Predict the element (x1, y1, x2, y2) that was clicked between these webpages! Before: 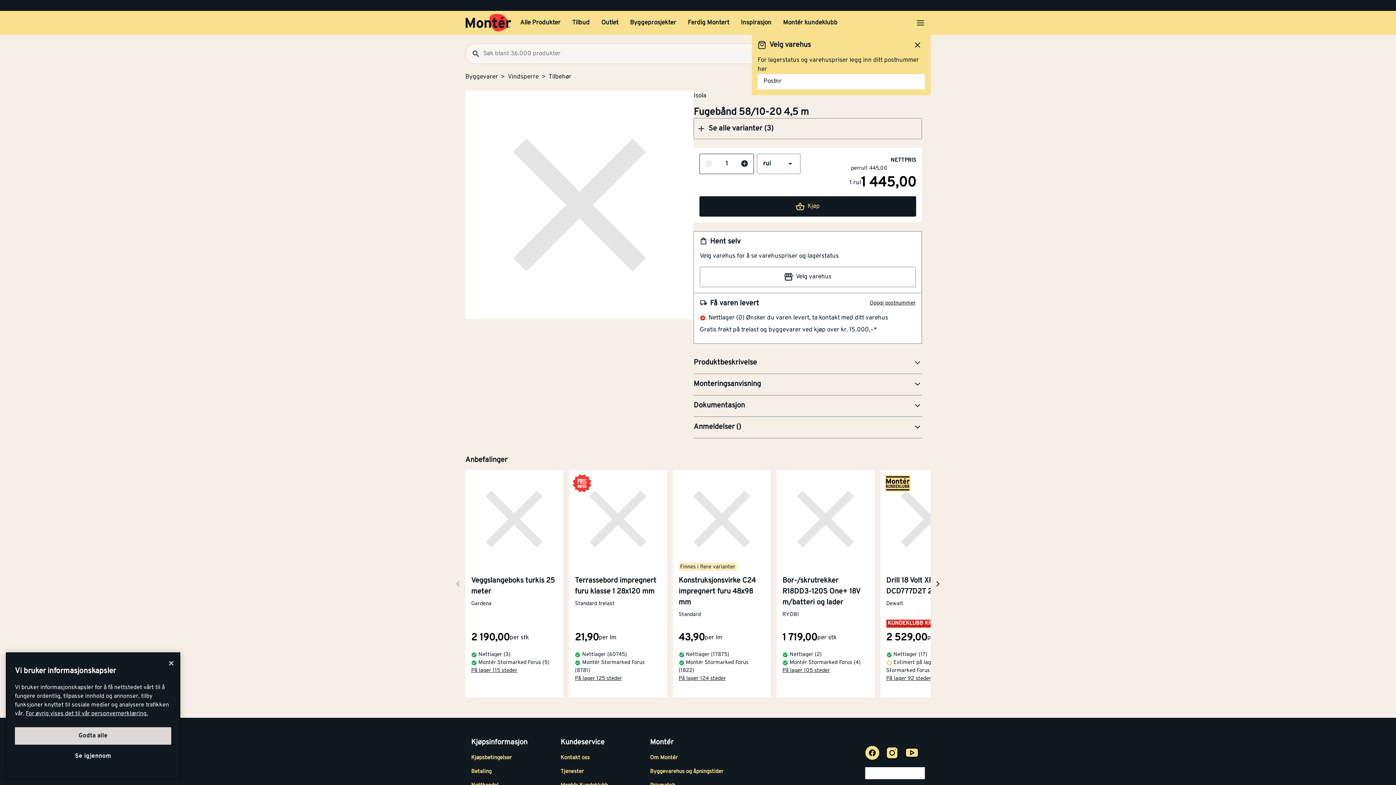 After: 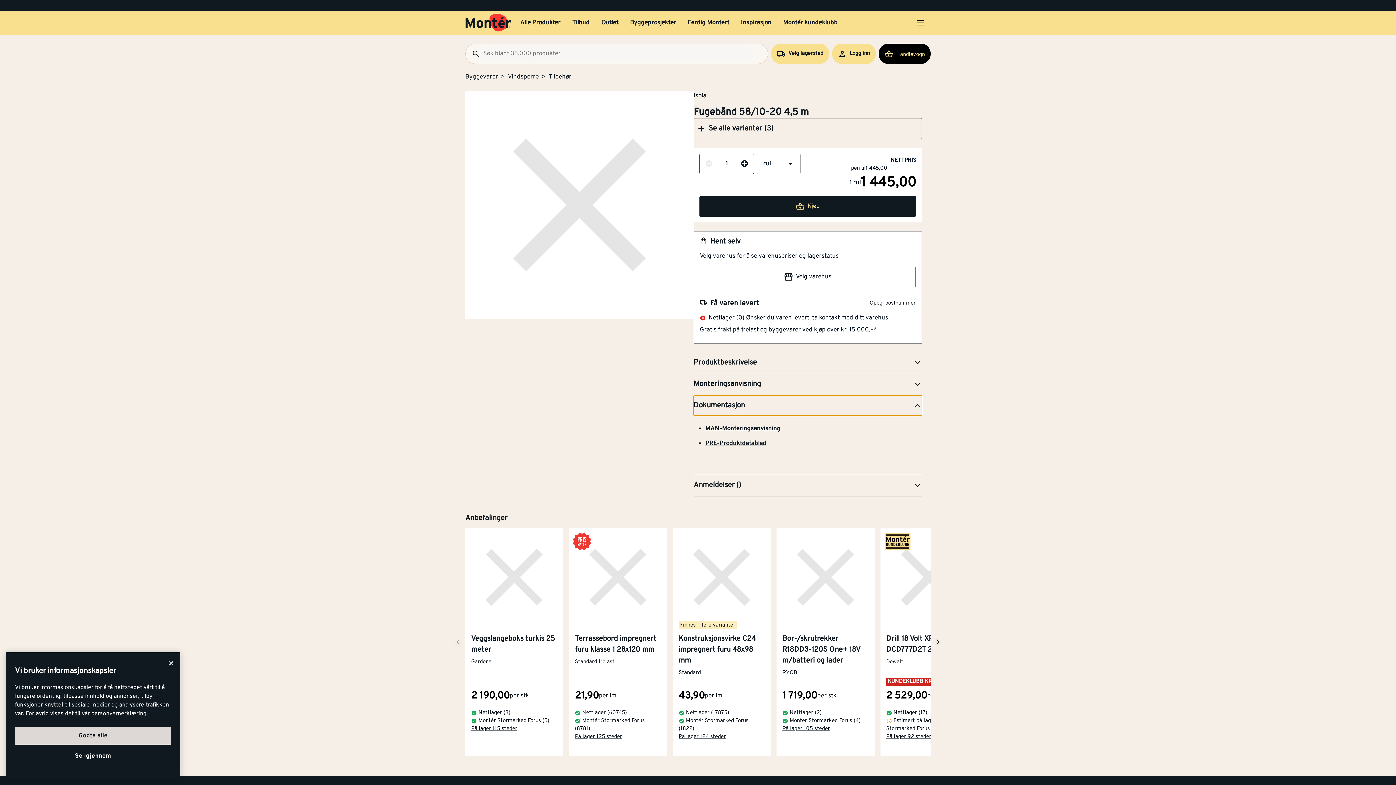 Action: bbox: (693, 395, 922, 416) label: Dokumentasjon